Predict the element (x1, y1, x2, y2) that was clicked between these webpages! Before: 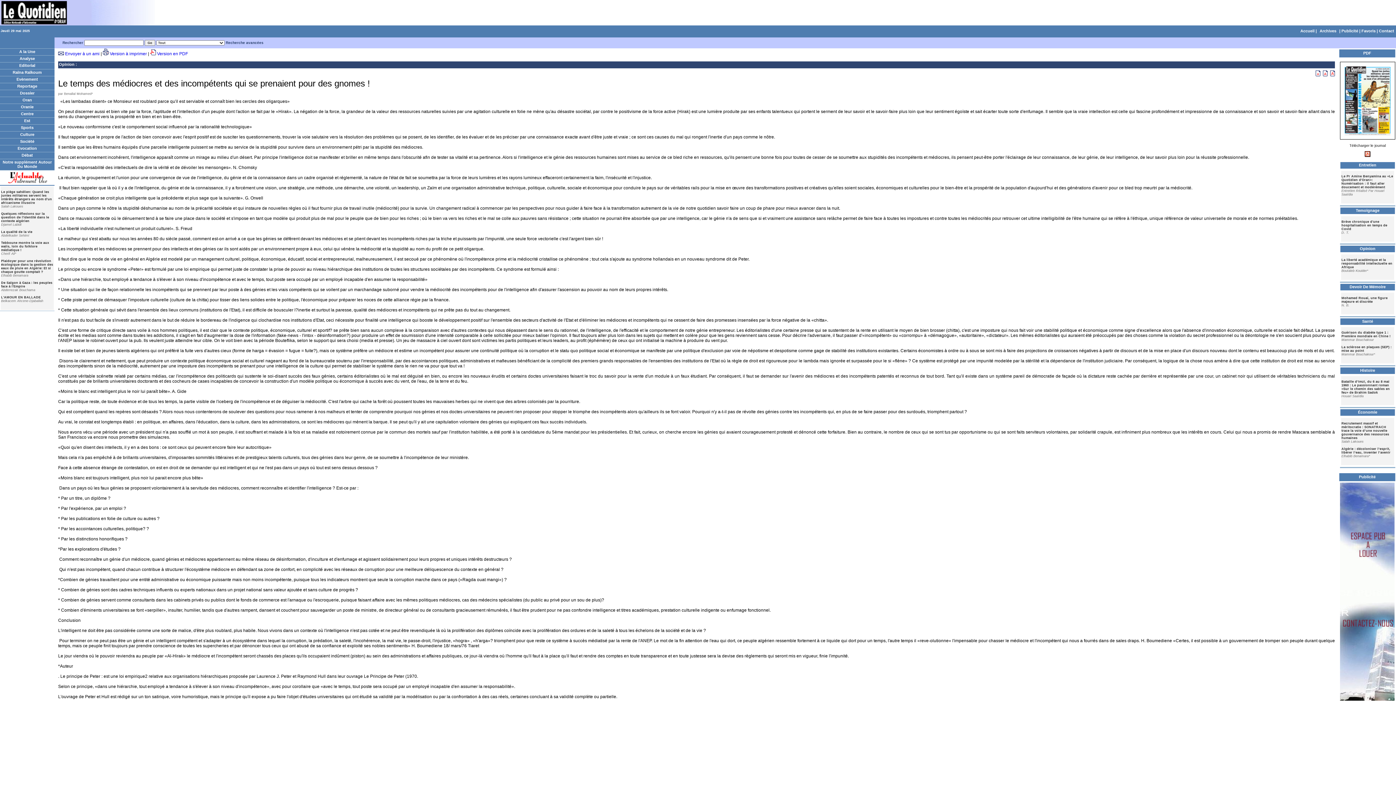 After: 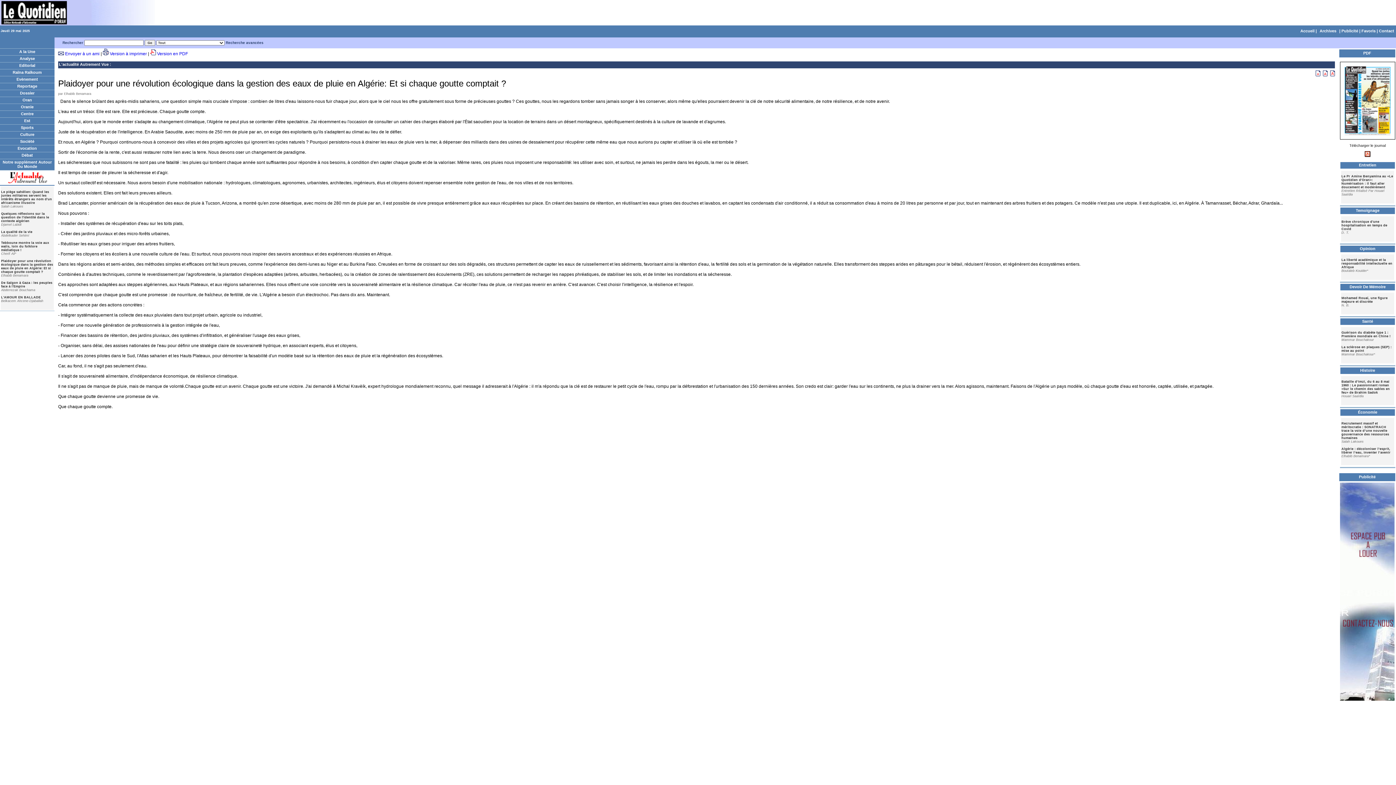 Action: bbox: (1, 259, 53, 273) label: Plaidoyer pour une révolution écologique dans la gestion des eaux de pluie en Algérie: Et si chaque goutte comptait ?